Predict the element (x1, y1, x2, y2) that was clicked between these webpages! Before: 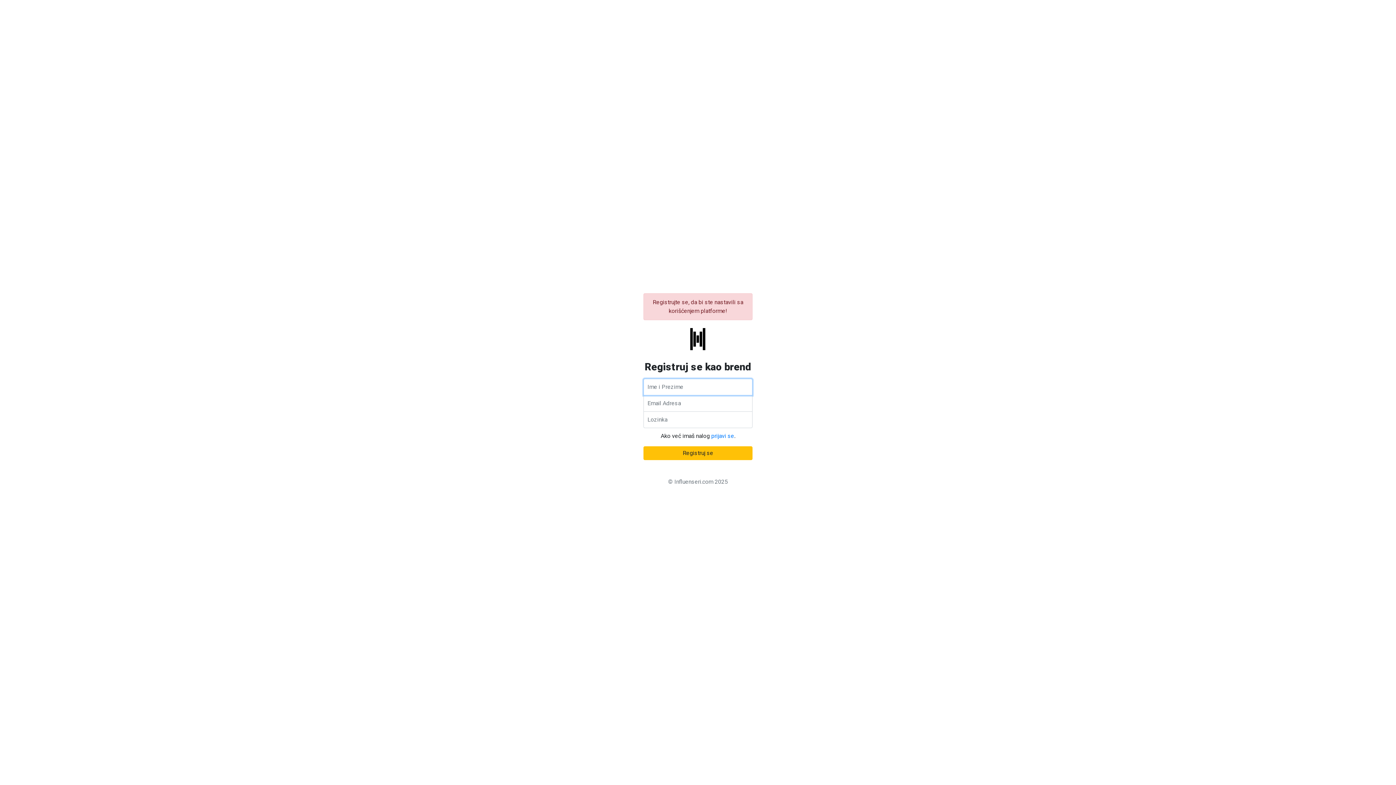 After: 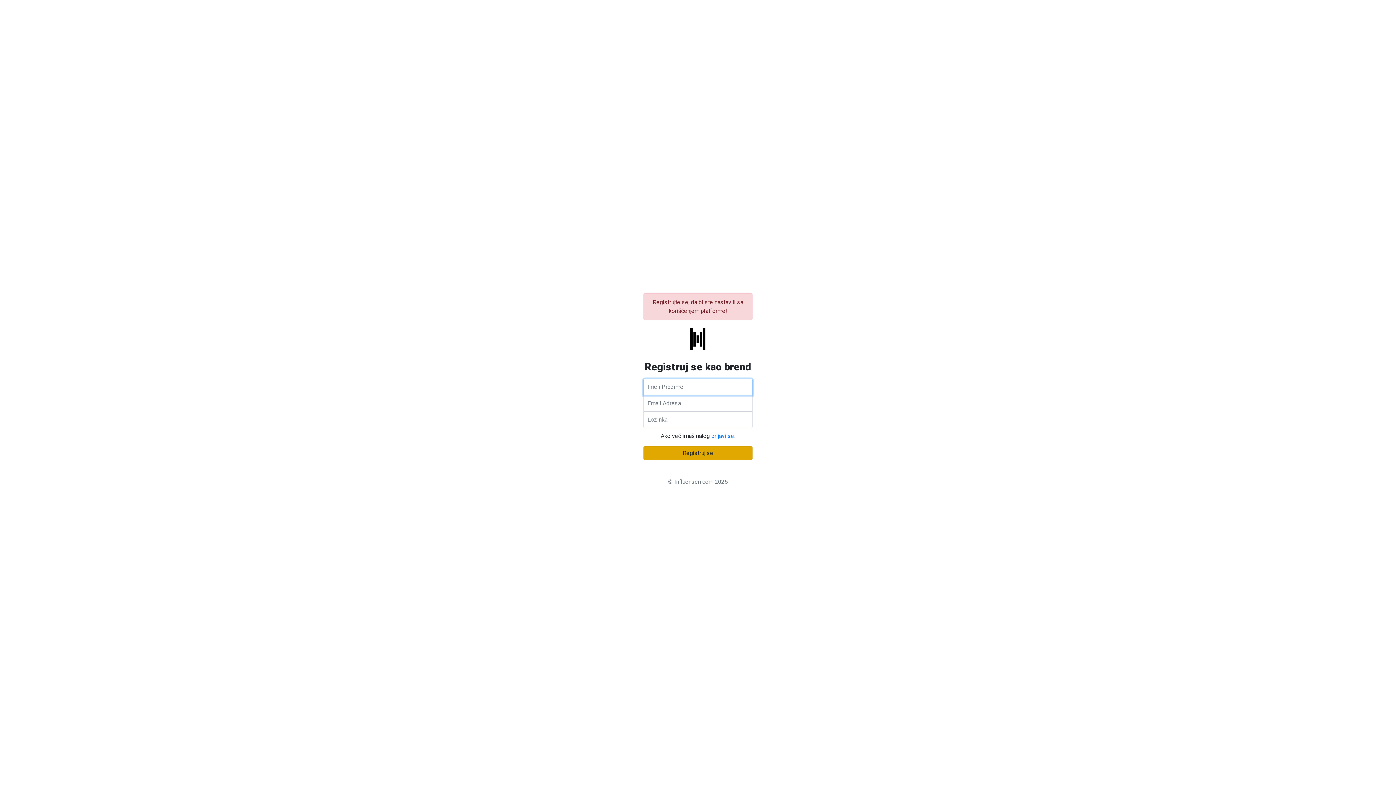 Action: label: Registruj se bbox: (643, 446, 752, 460)